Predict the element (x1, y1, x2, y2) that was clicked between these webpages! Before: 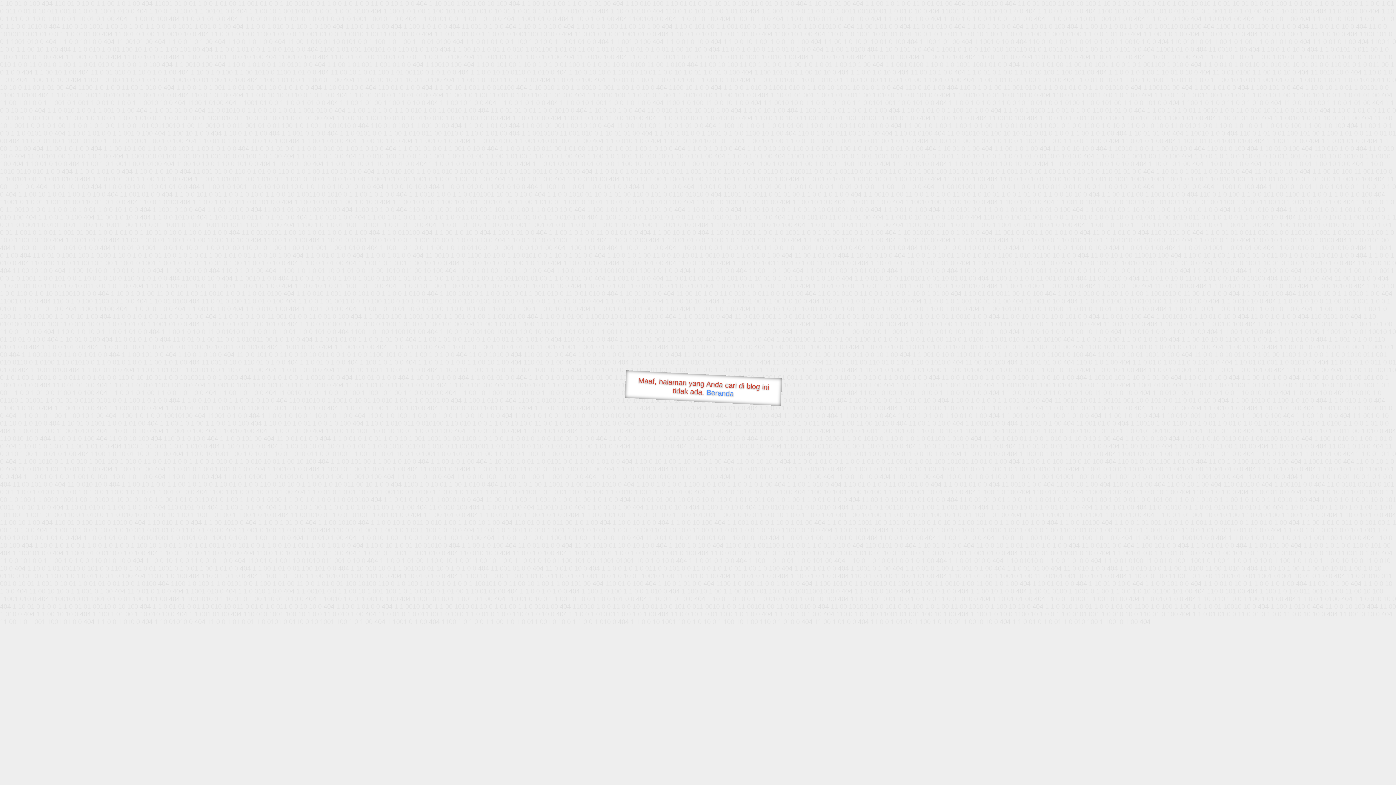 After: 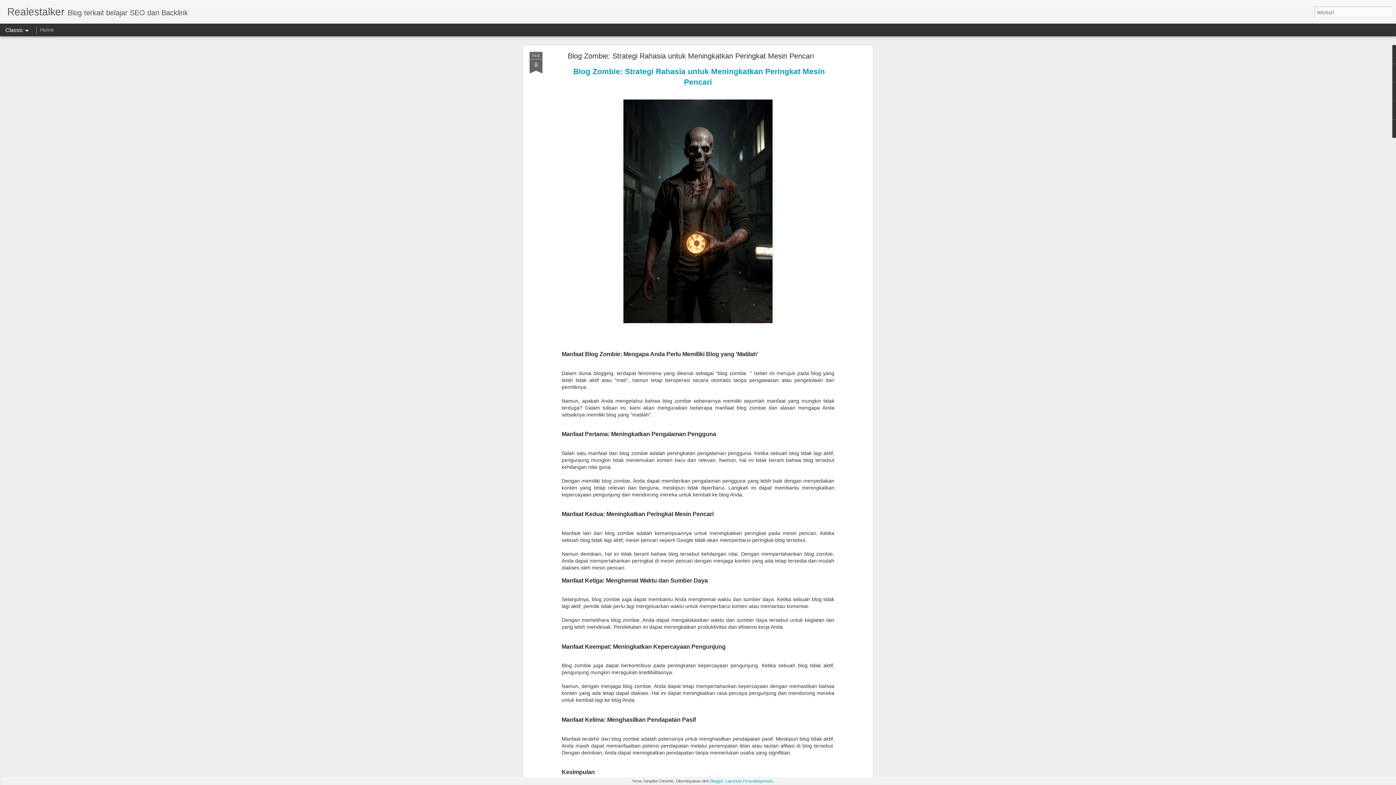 Action: bbox: (706, 388, 734, 397) label: Beranda